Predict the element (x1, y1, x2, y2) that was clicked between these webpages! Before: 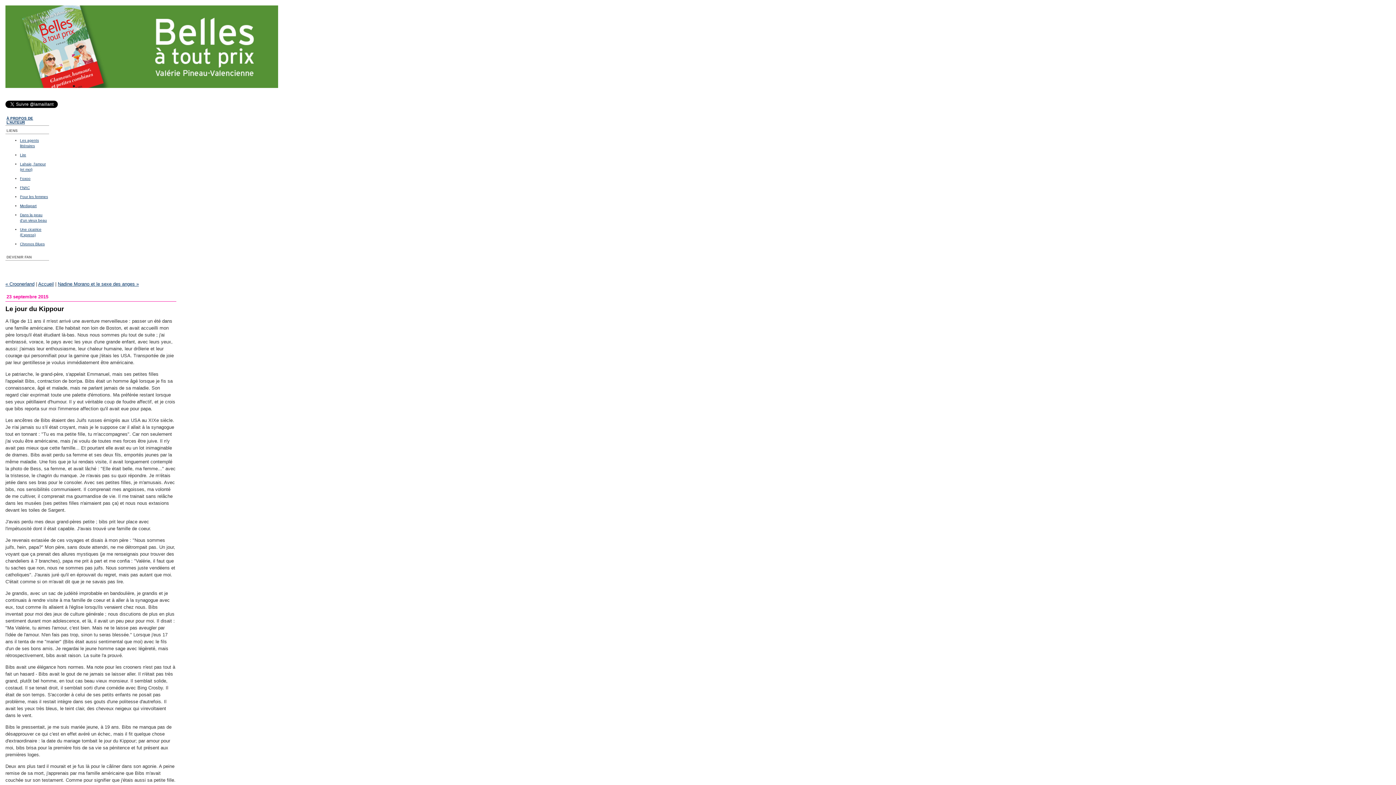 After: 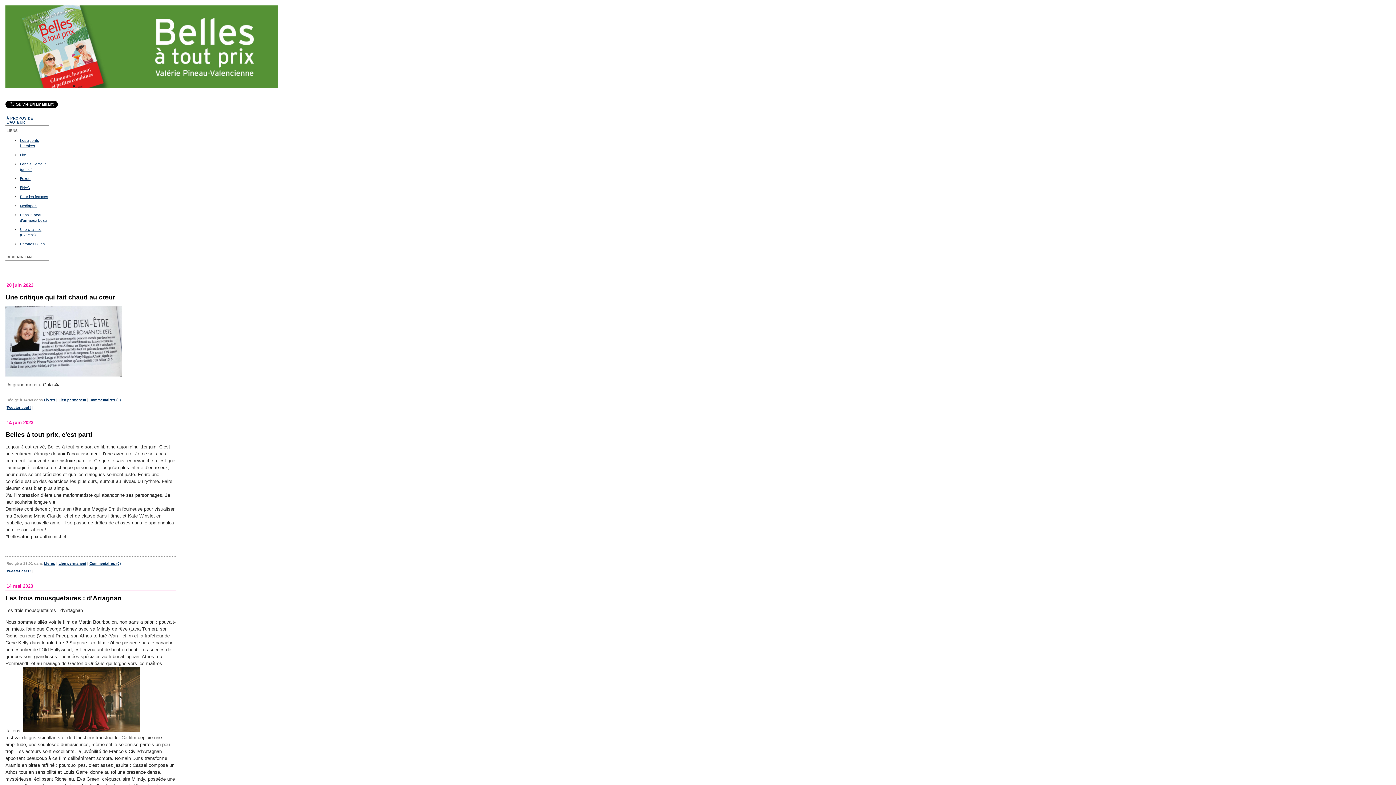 Action: bbox: (0, 0, 1396, 93) label: blog de Valerie Pineau-Valencienne